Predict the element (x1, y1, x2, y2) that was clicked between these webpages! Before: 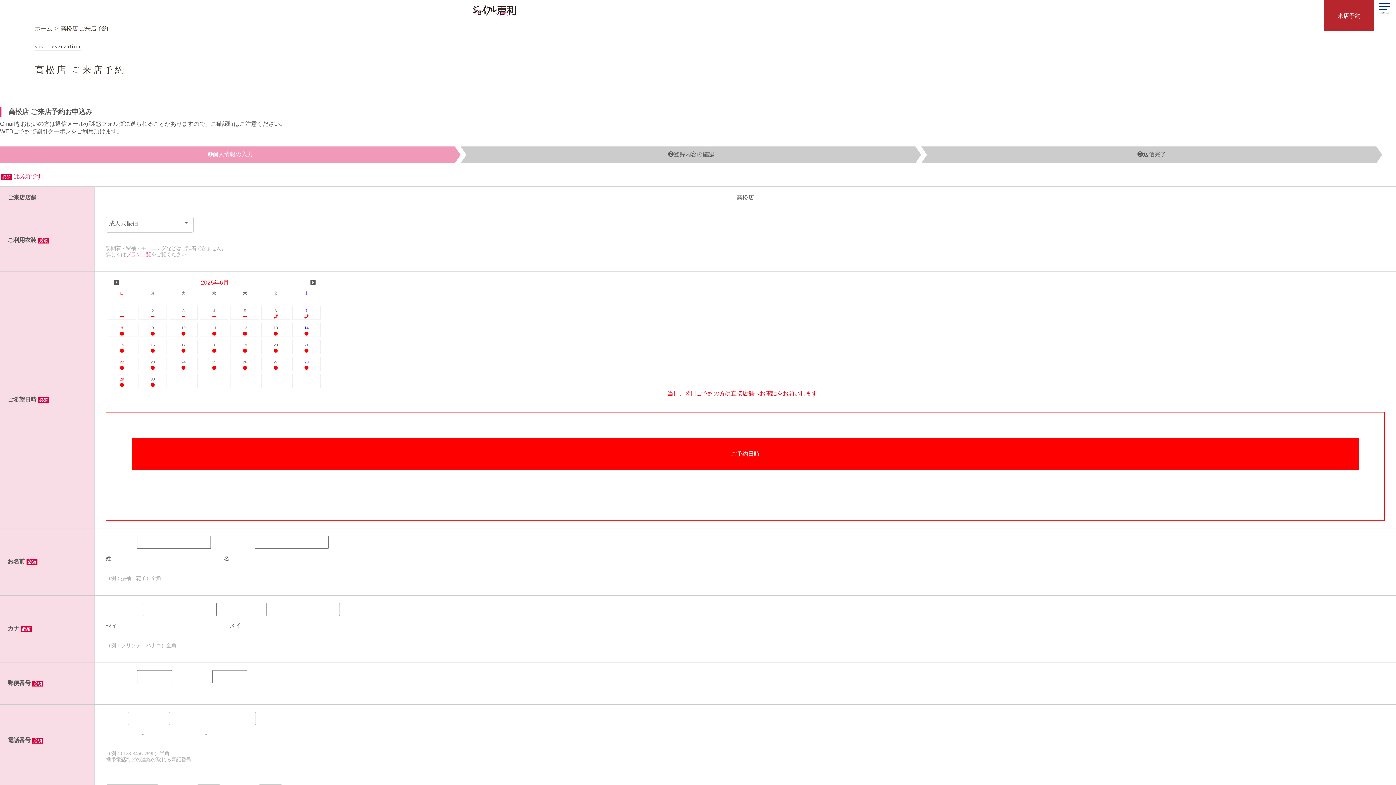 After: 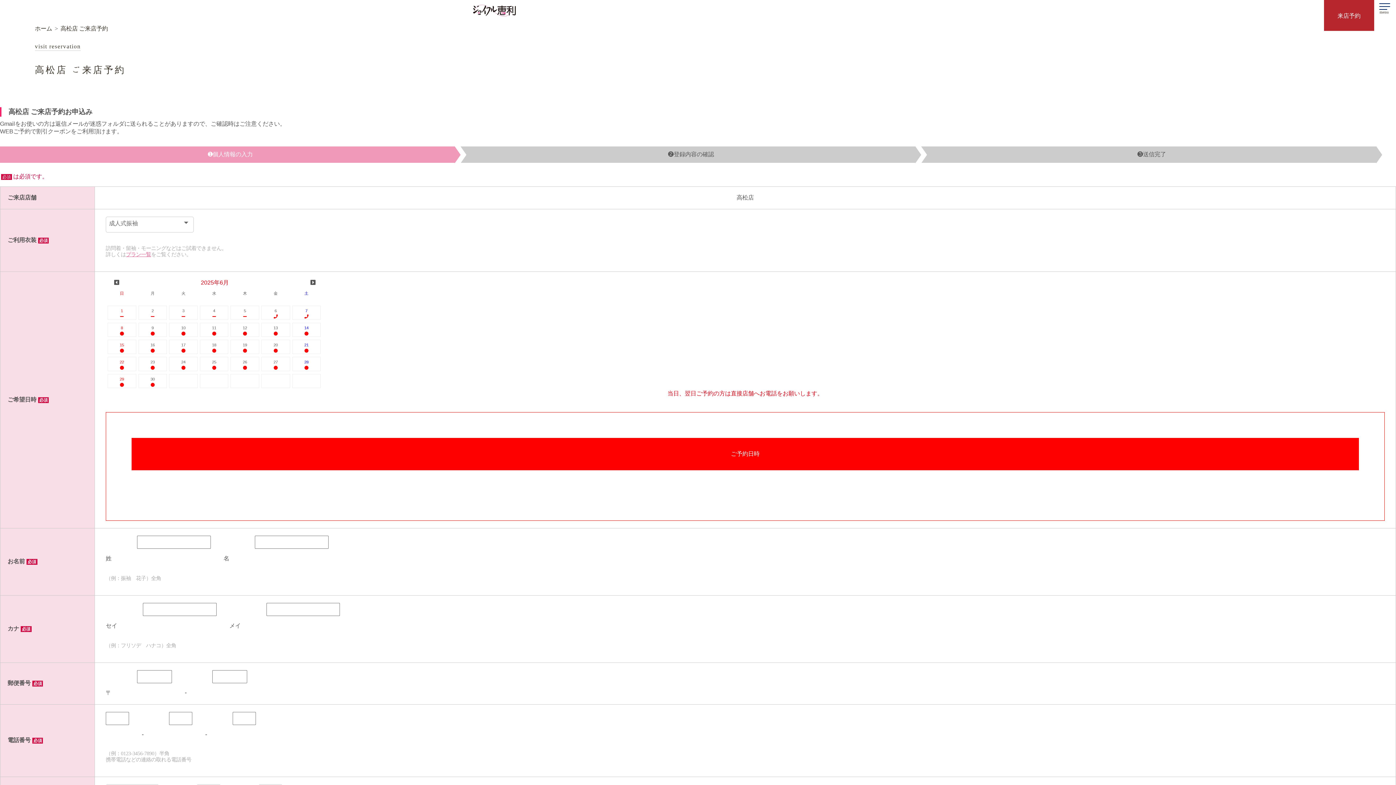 Action: bbox: (125, 251, 151, 257) label: プラン一覧